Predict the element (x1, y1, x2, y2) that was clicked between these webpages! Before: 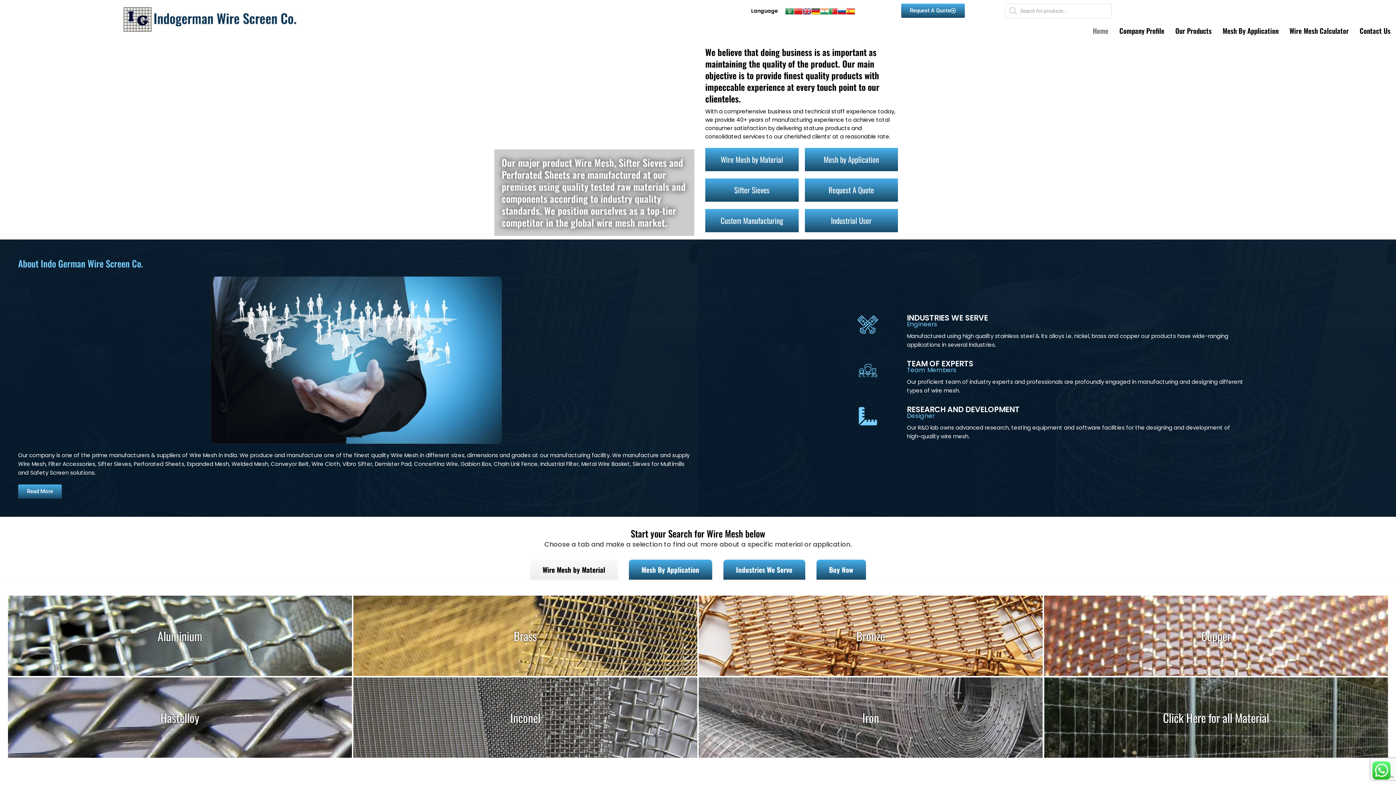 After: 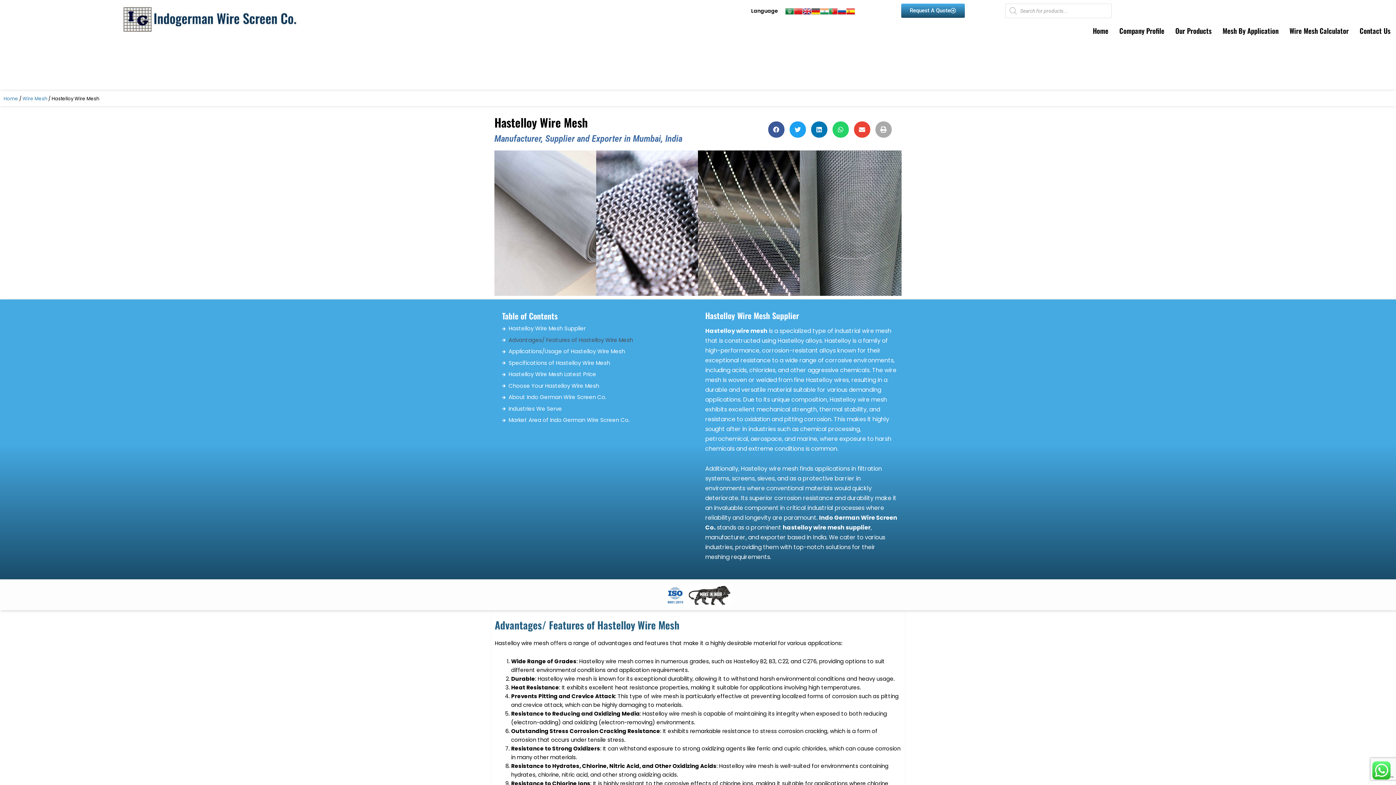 Action: label: Hastelloy bbox: (160, 709, 199, 726)